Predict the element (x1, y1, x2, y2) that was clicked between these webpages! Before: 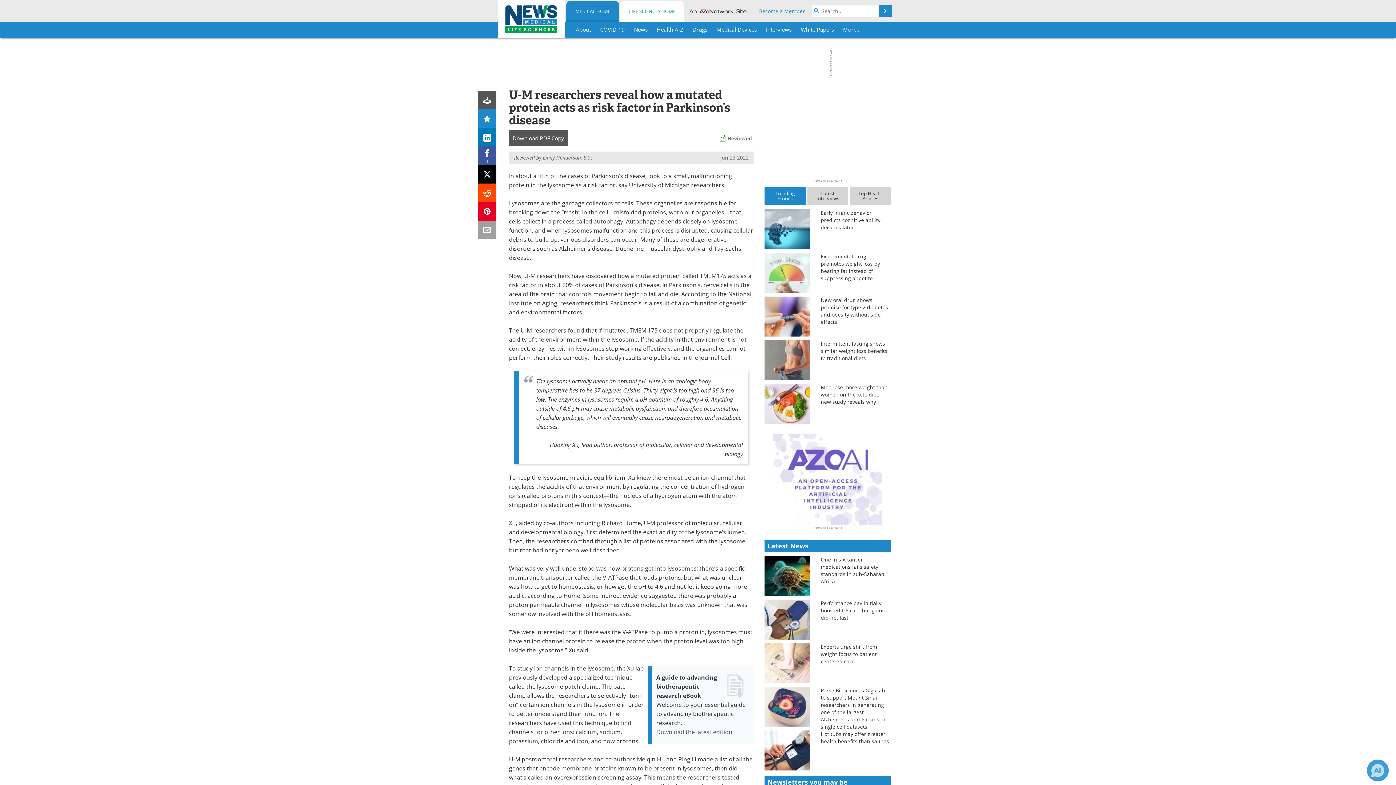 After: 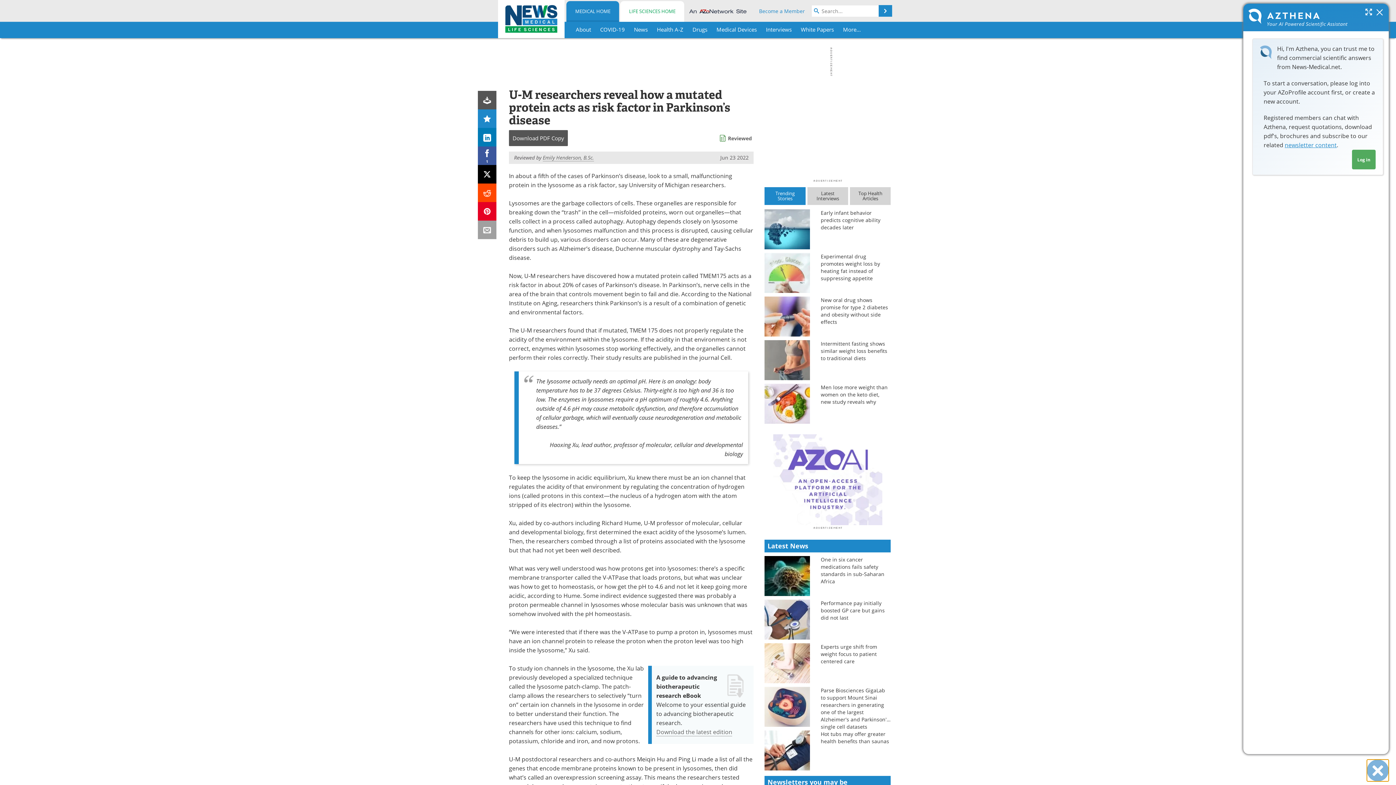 Action: label: Chat with Azthena bbox: (1367, 760, 1389, 781)